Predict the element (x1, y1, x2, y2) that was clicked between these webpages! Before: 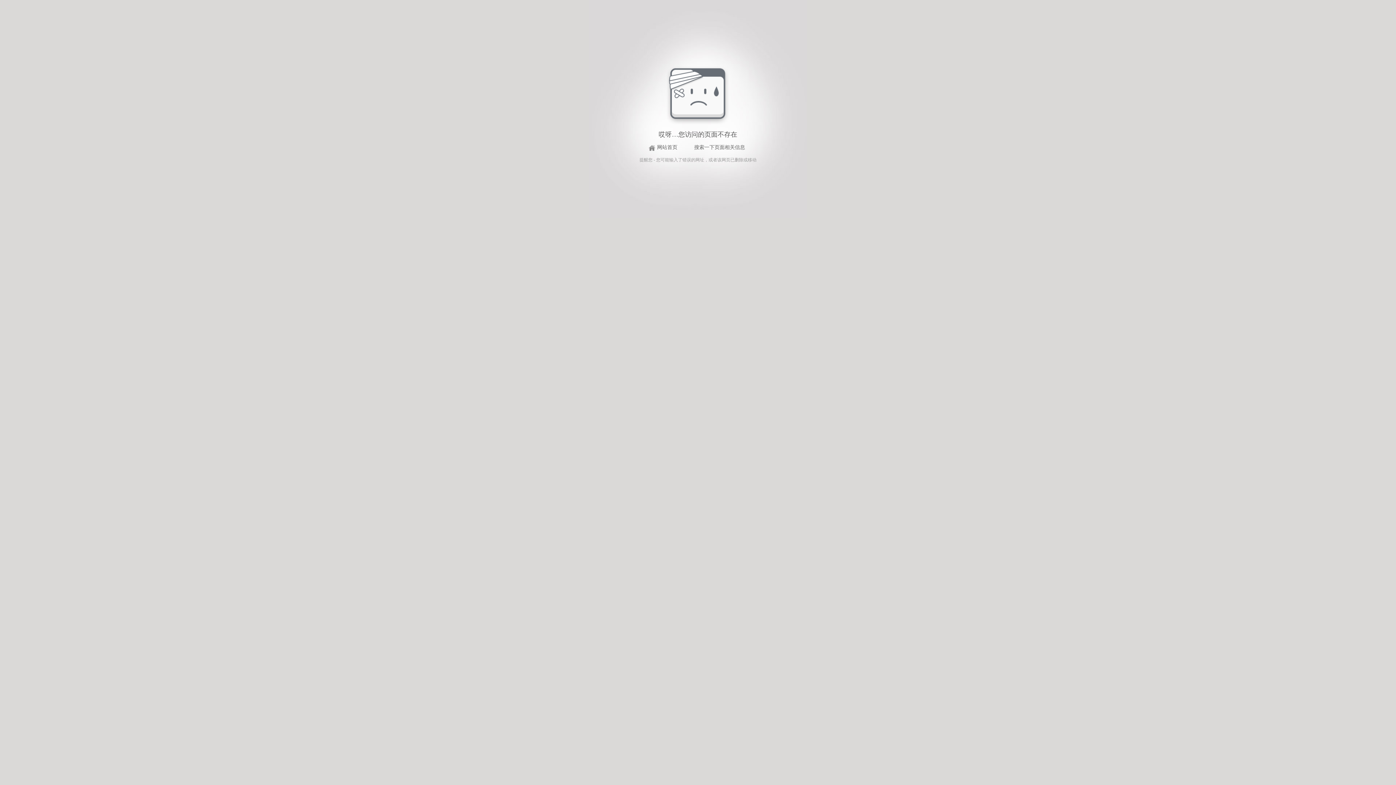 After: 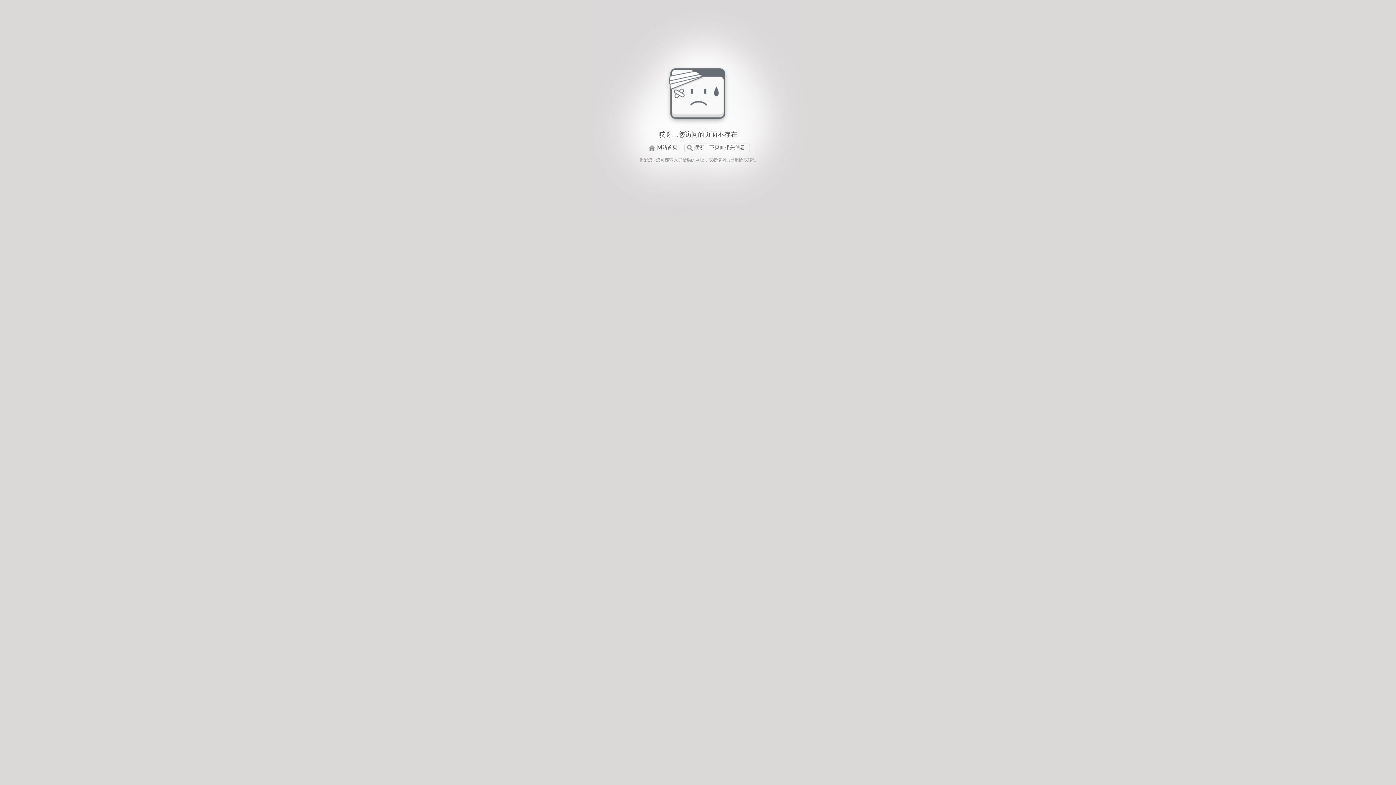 Action: label: 搜索一下页面相关信息 bbox: (684, 143, 750, 152)